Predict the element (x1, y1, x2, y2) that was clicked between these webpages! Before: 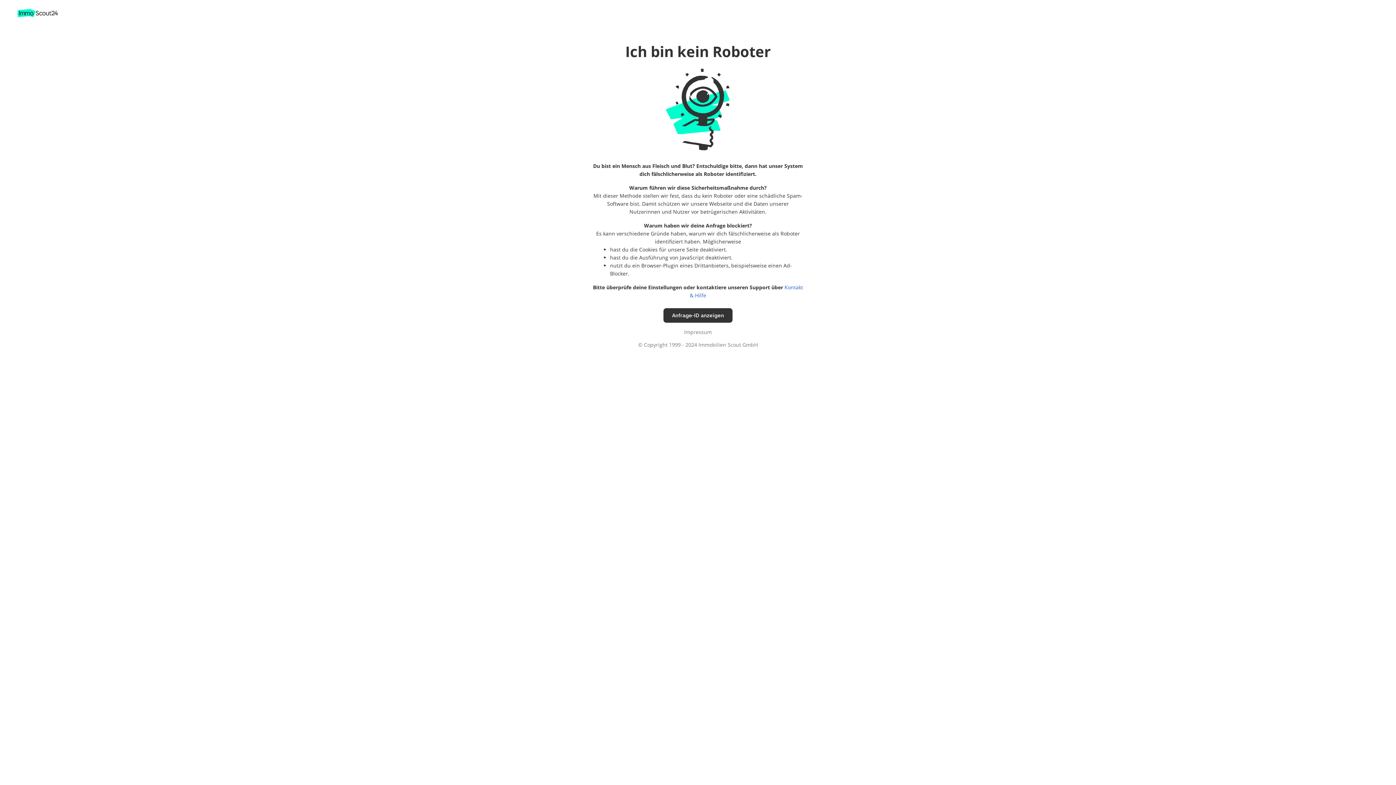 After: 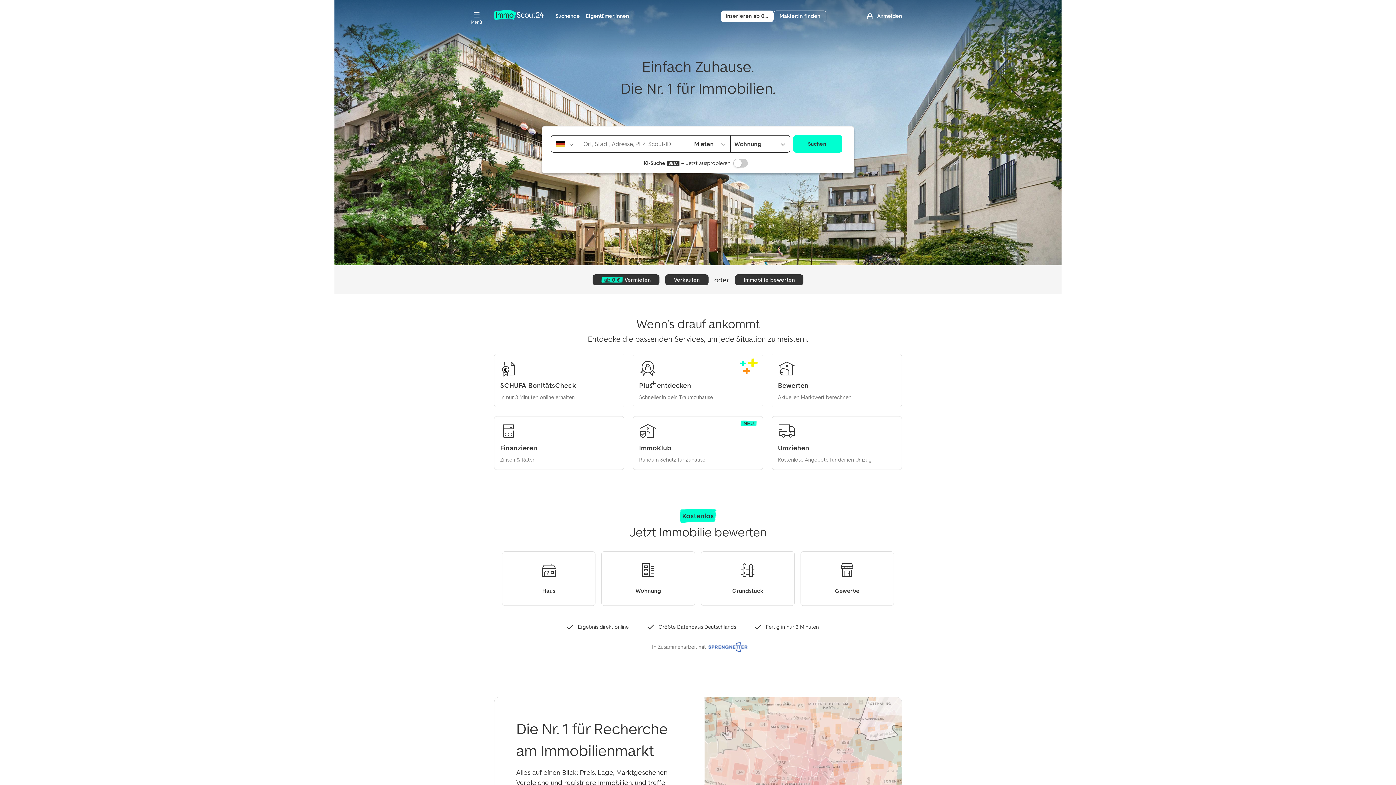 Action: bbox: (17, 2, 58, 23)